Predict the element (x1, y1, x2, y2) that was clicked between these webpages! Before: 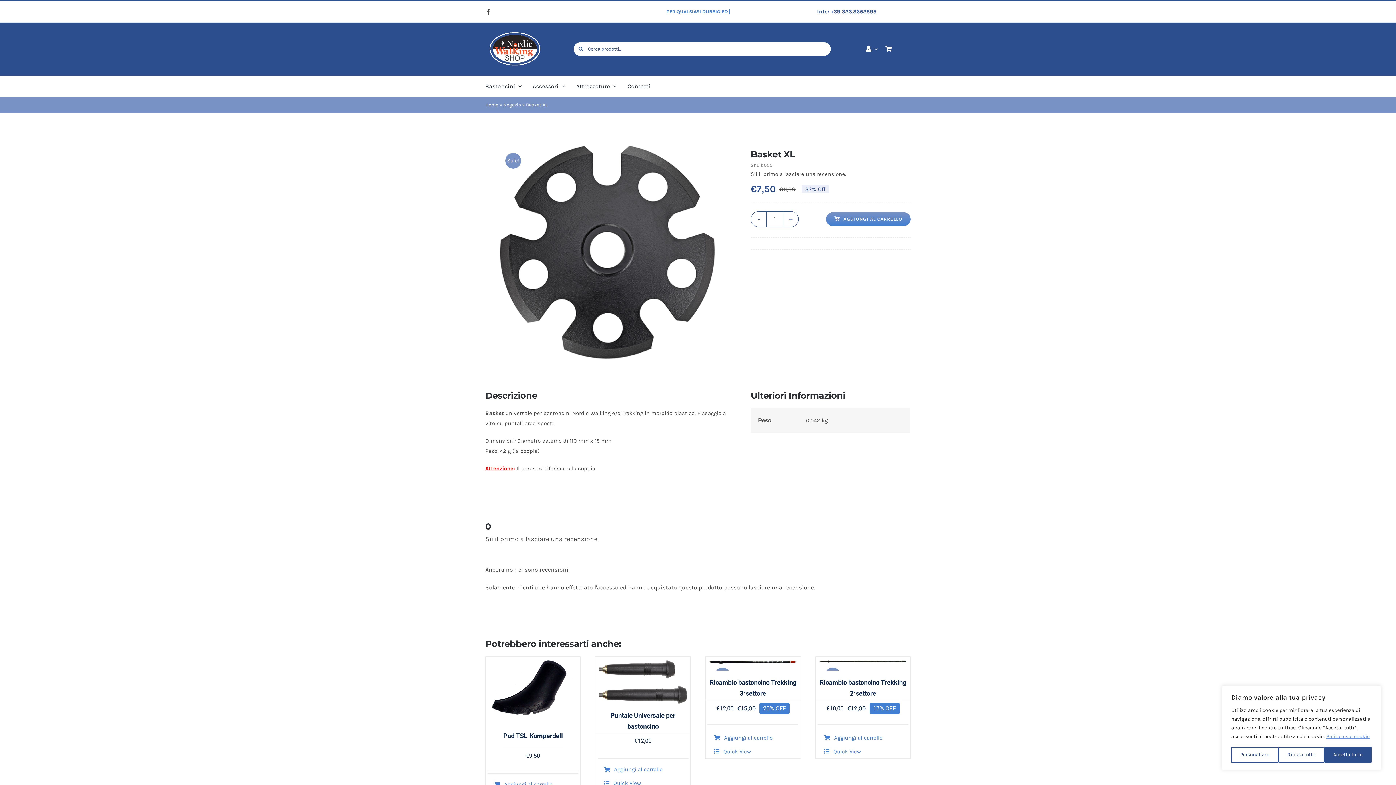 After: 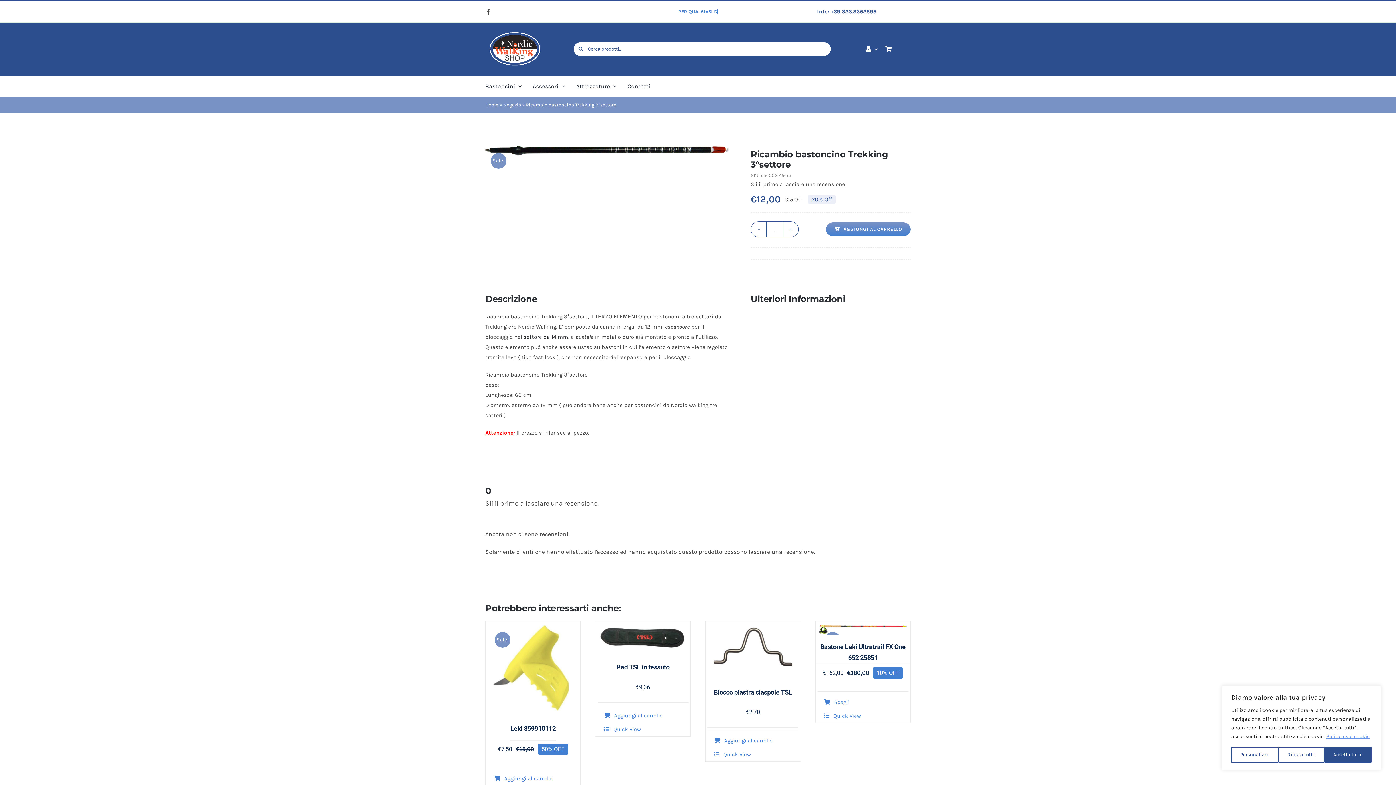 Action: label: Ricambio bastoncino Trekking 3°settore bbox: (709, 662, 796, 668)